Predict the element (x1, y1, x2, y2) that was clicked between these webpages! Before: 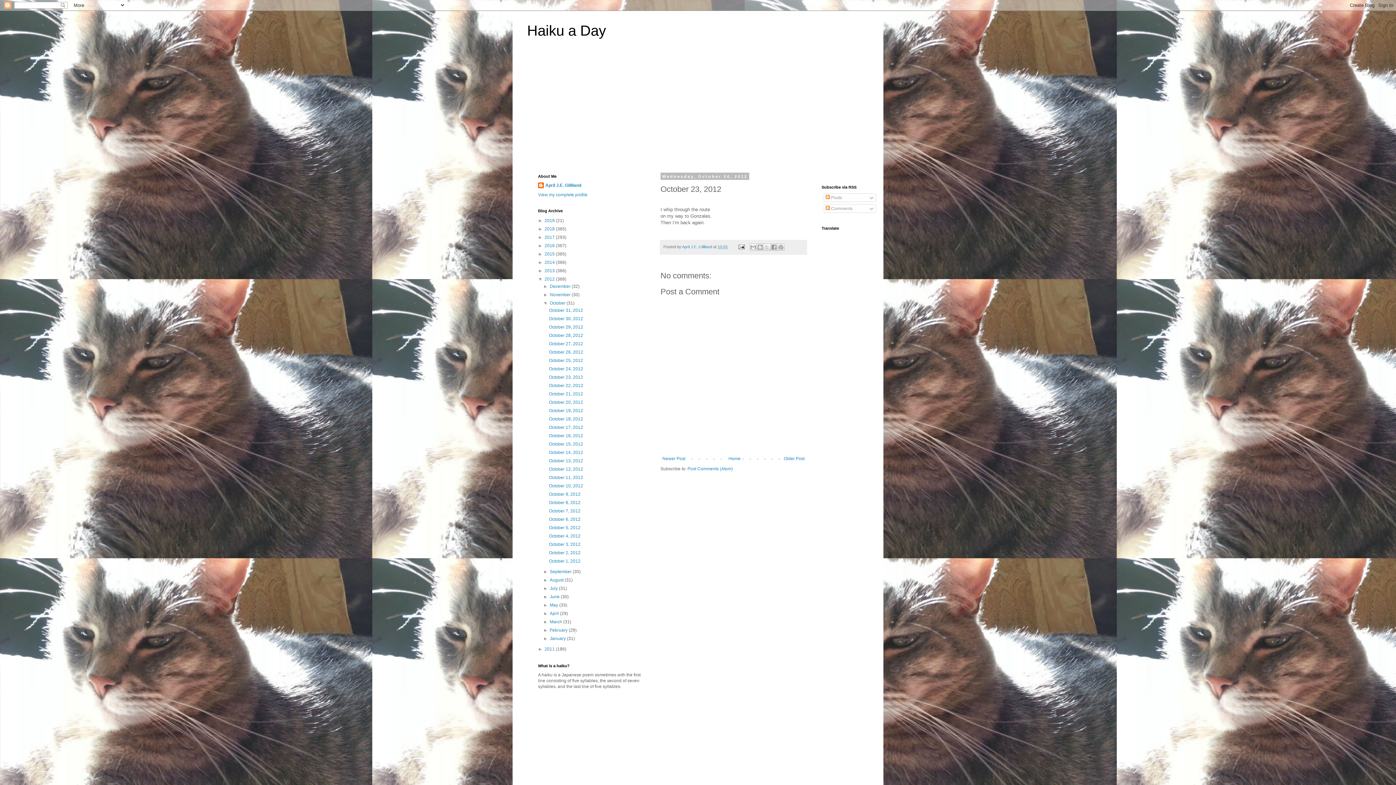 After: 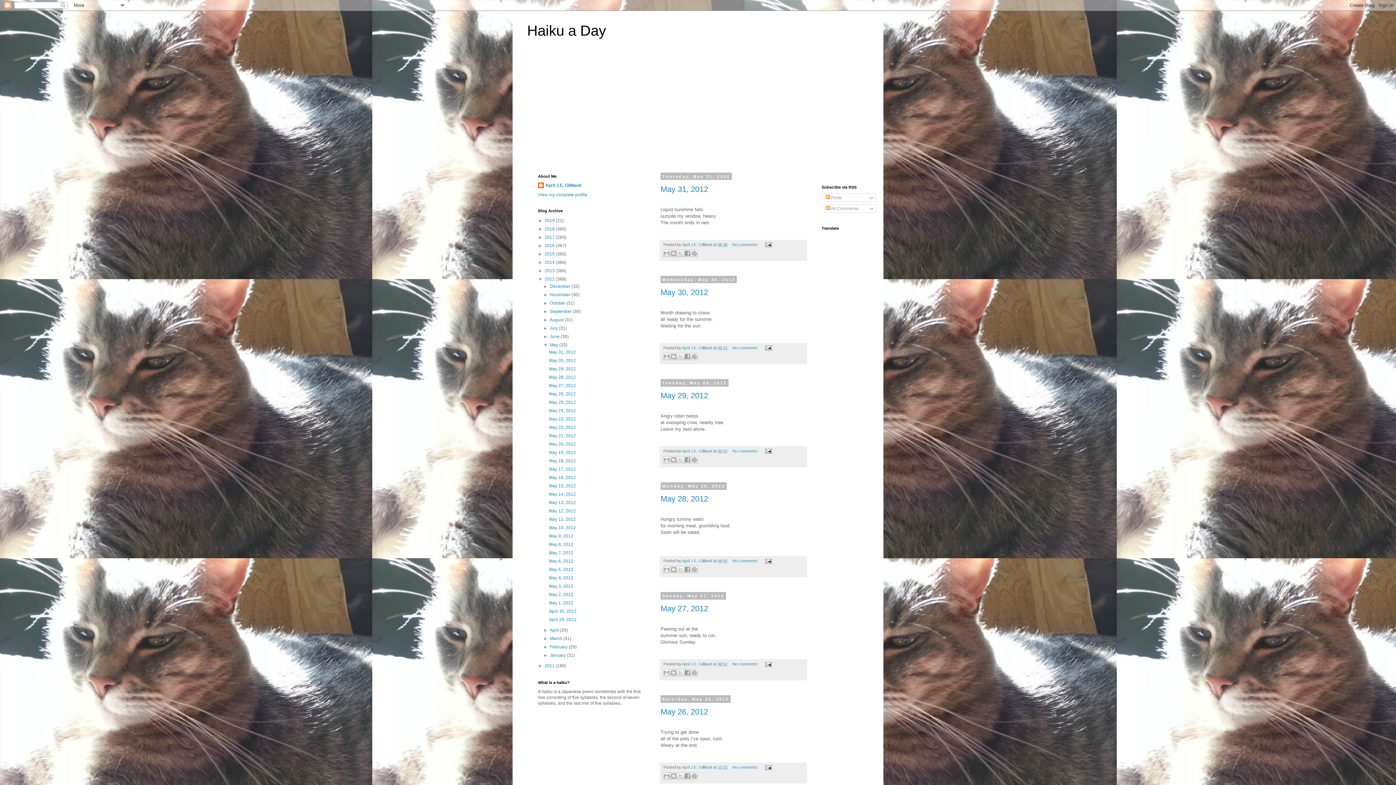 Action: label: May  bbox: (549, 602, 559, 608)